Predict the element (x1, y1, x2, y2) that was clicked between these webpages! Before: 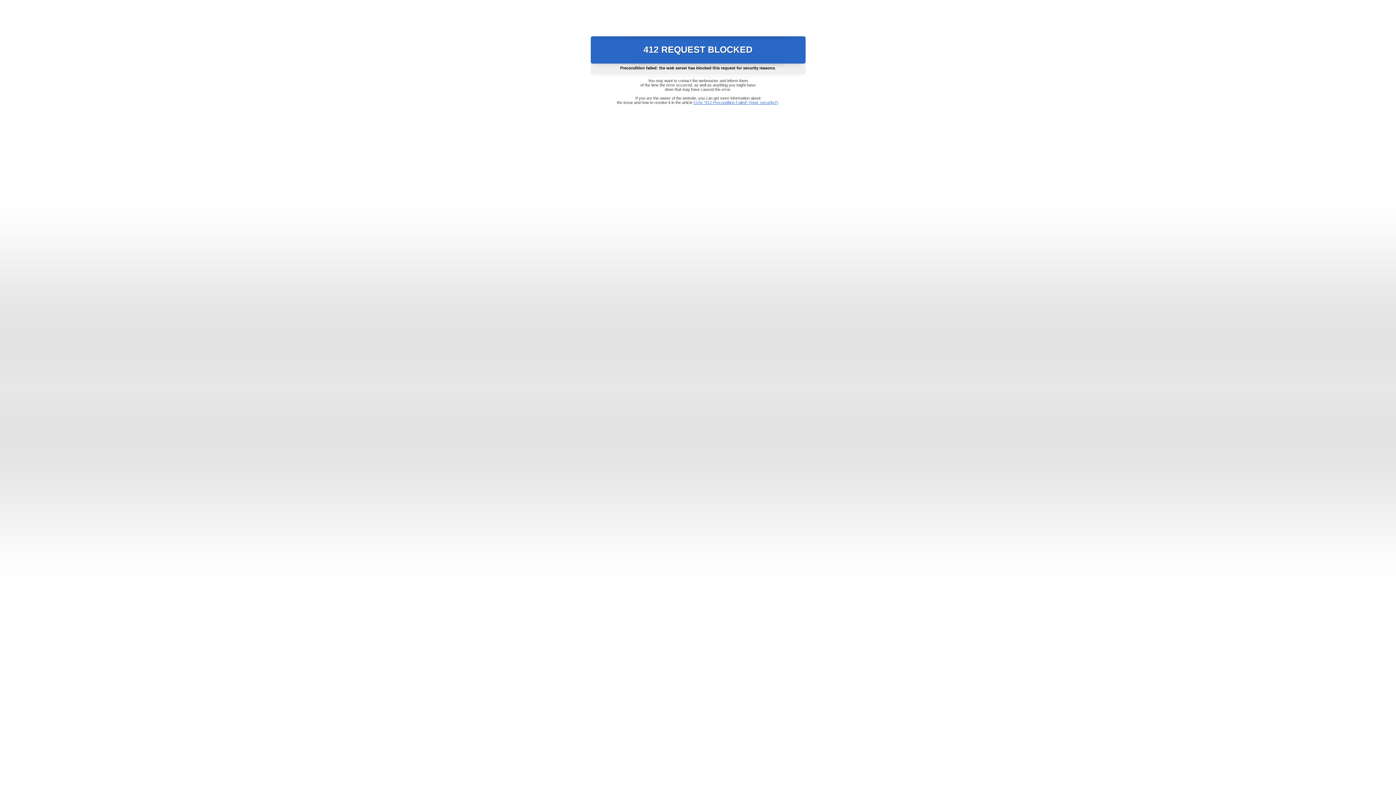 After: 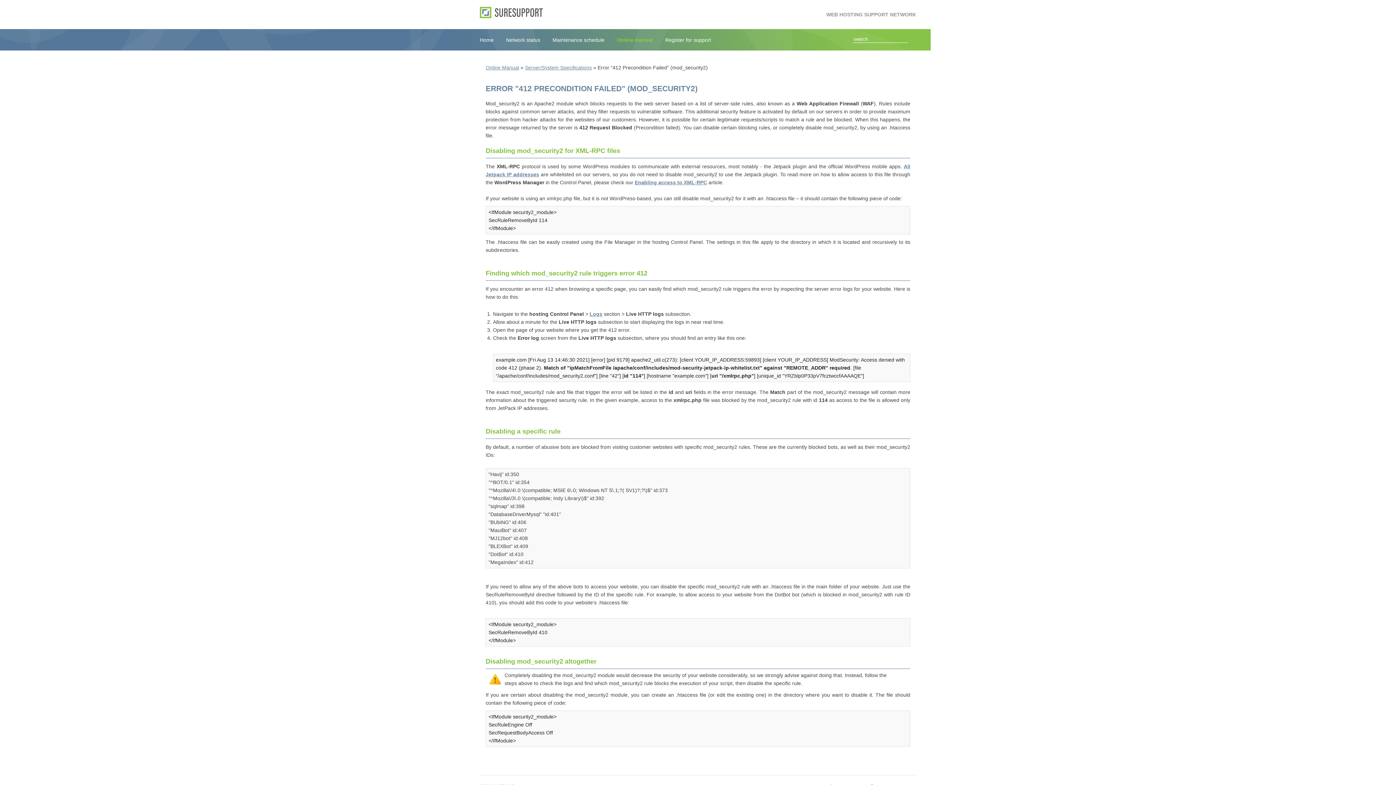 Action: bbox: (693, 100, 778, 104) label: Error "412 Precondition Failed" (mod_security2)